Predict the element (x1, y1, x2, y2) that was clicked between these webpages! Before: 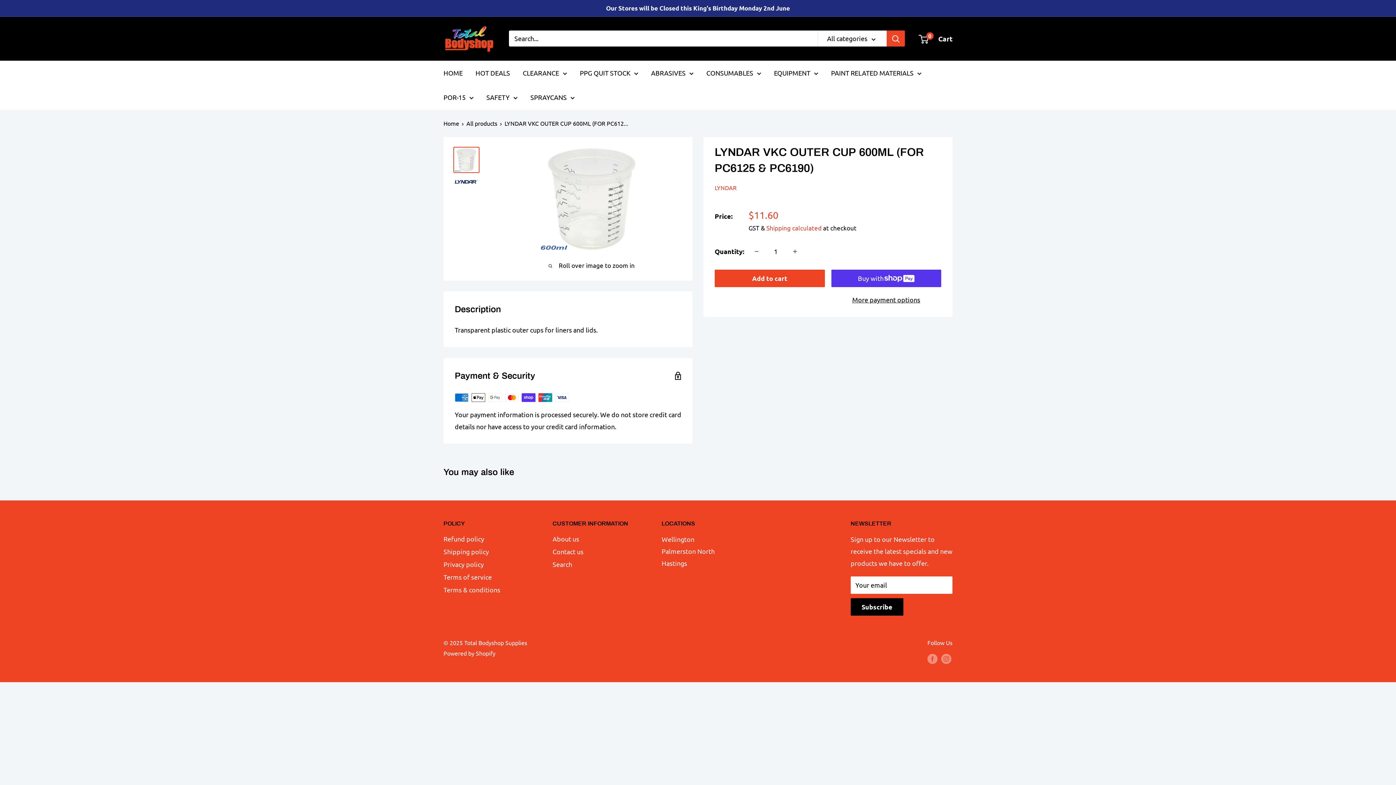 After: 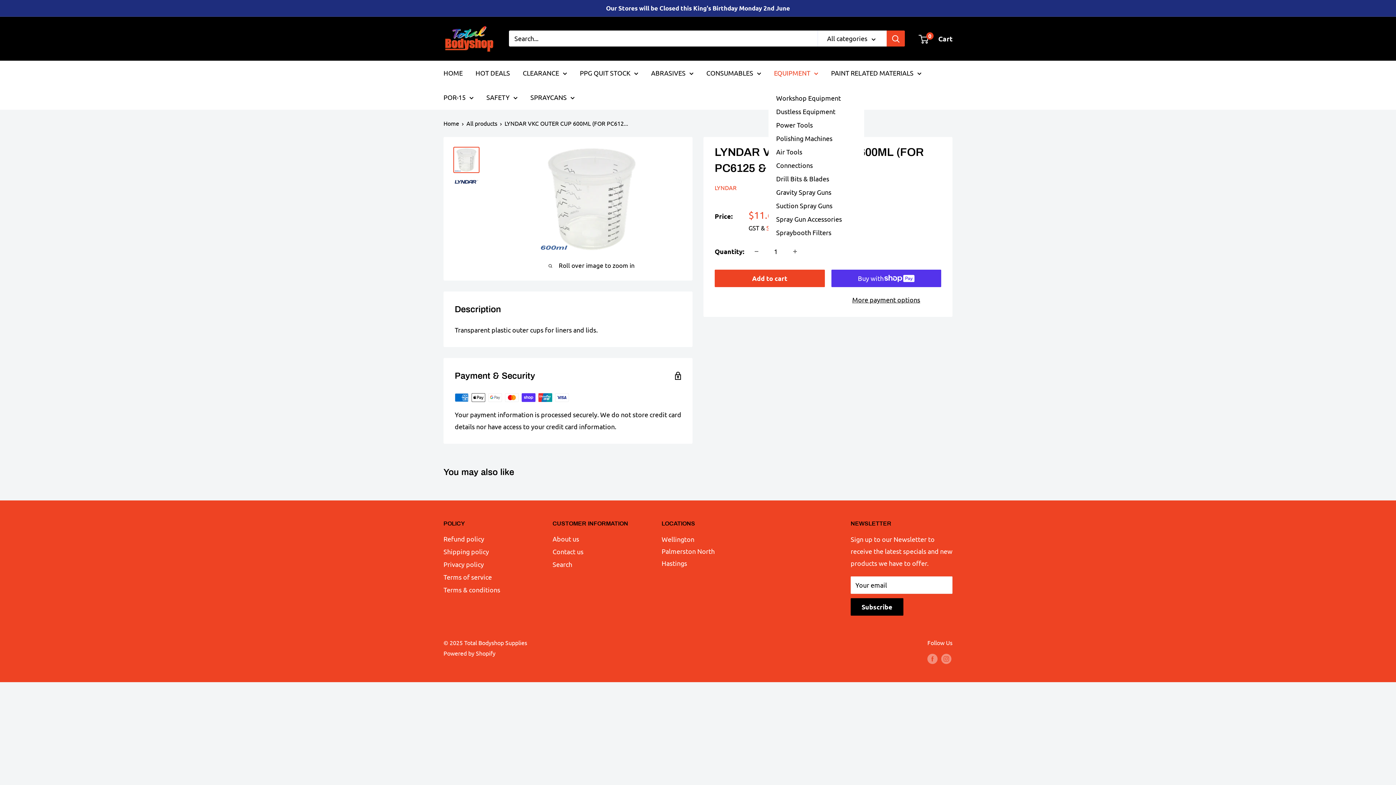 Action: bbox: (774, 66, 818, 78) label: EQUIPMENT